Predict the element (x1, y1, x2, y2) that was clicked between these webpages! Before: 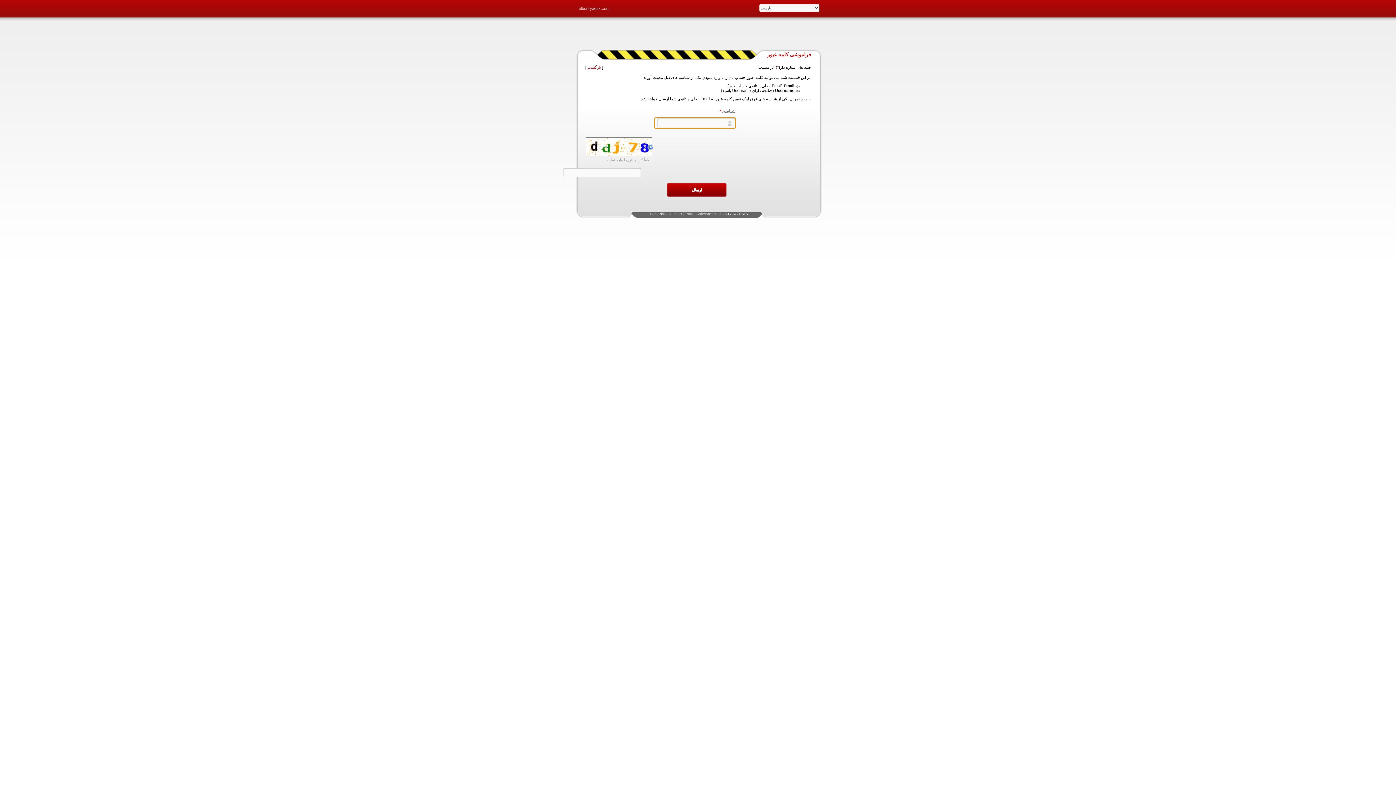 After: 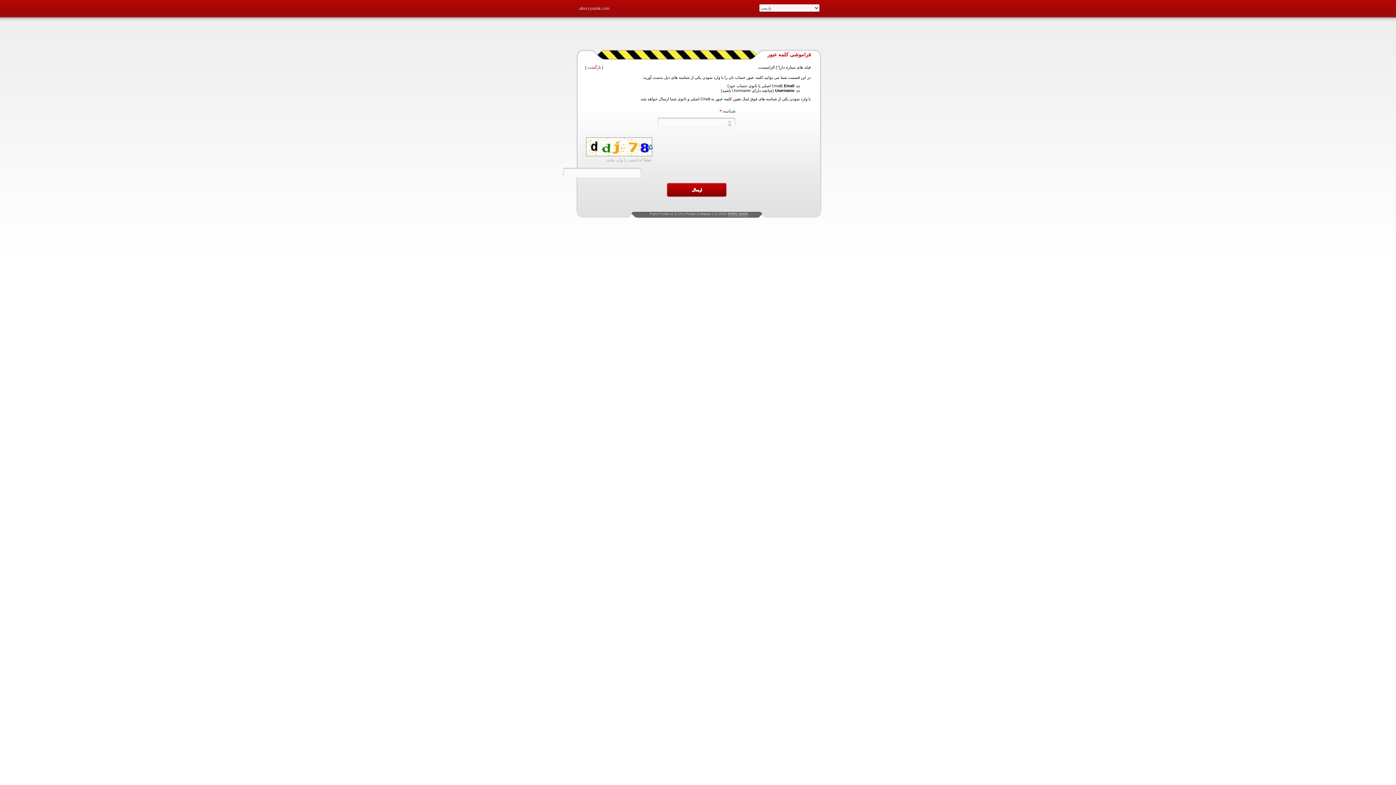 Action: label: Pars Portal bbox: (650, 212, 668, 216)